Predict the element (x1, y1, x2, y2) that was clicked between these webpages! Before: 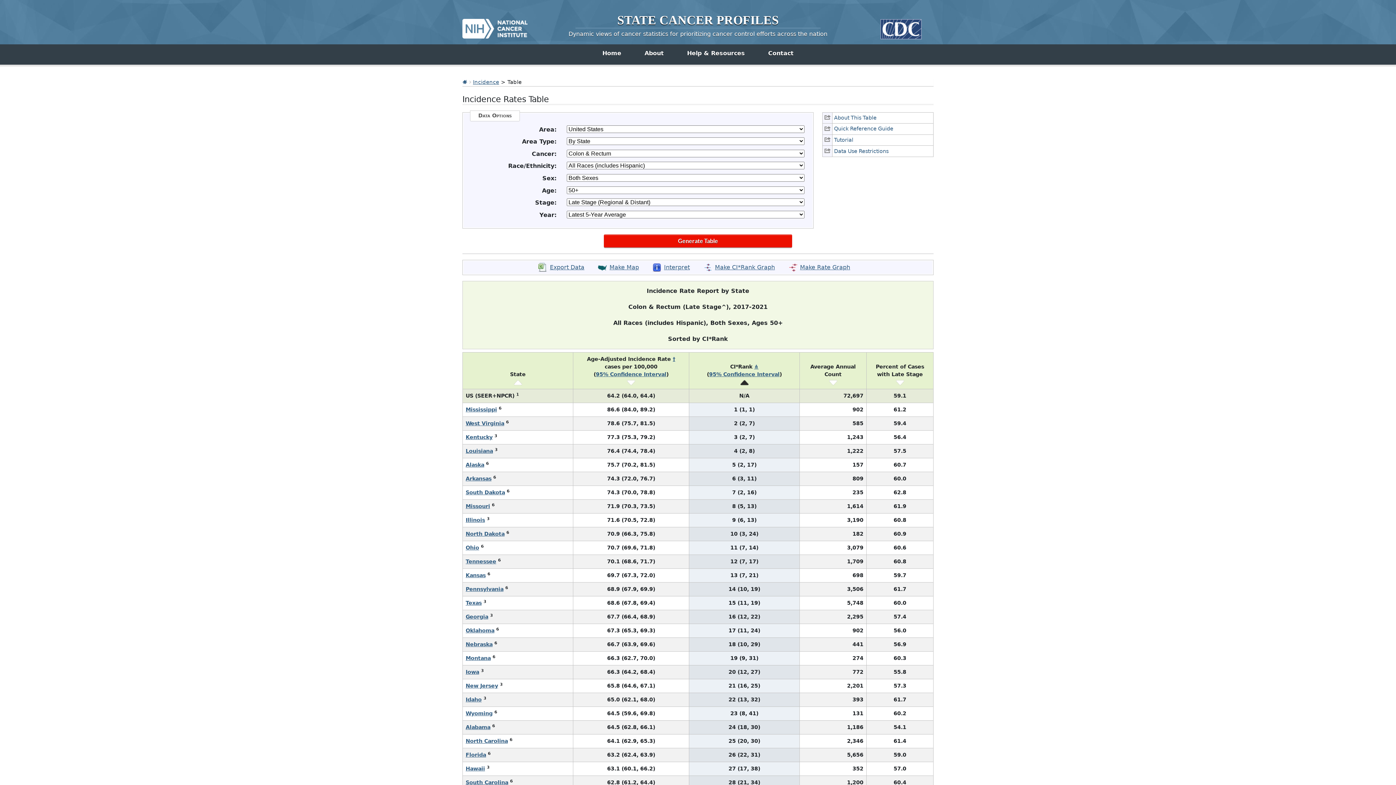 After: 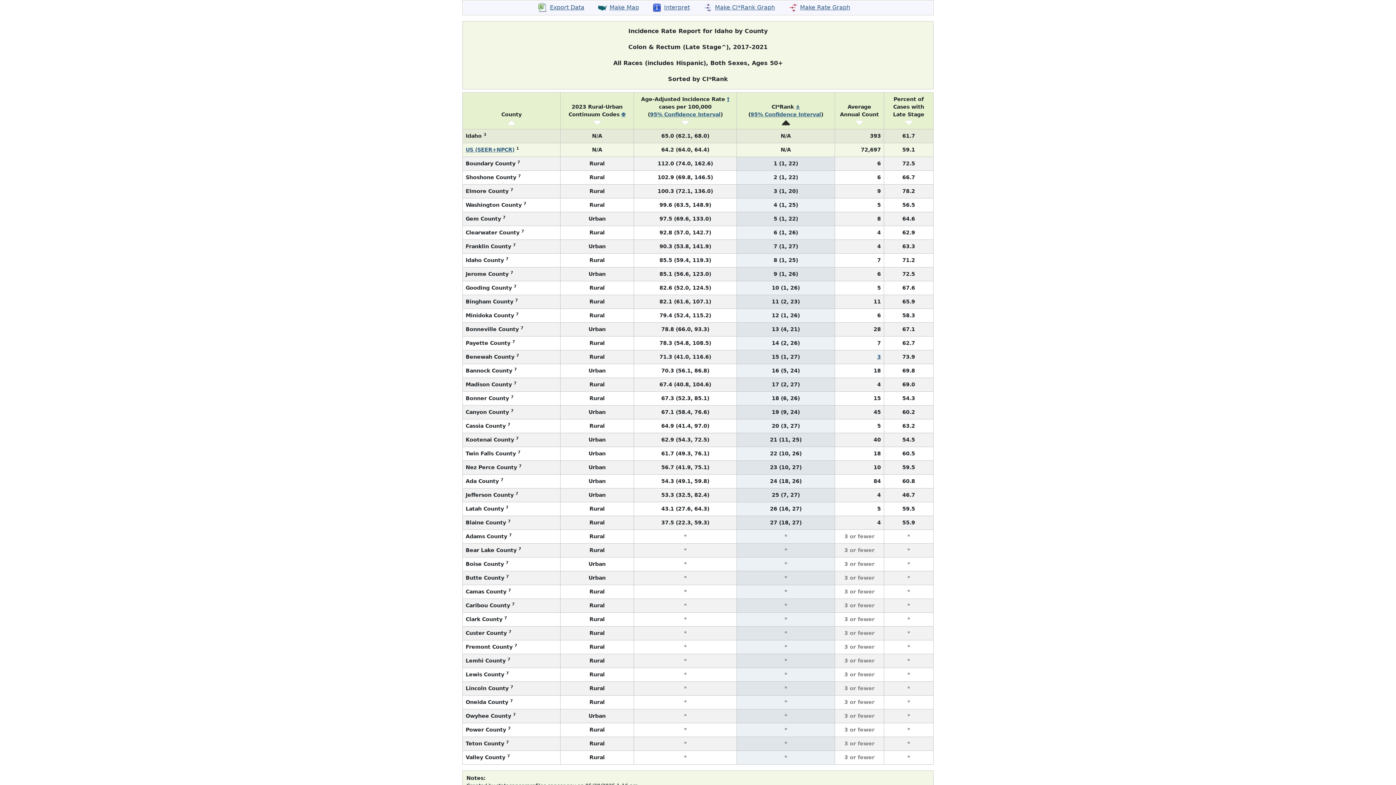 Action: bbox: (465, 697, 481, 703) label: Idaho